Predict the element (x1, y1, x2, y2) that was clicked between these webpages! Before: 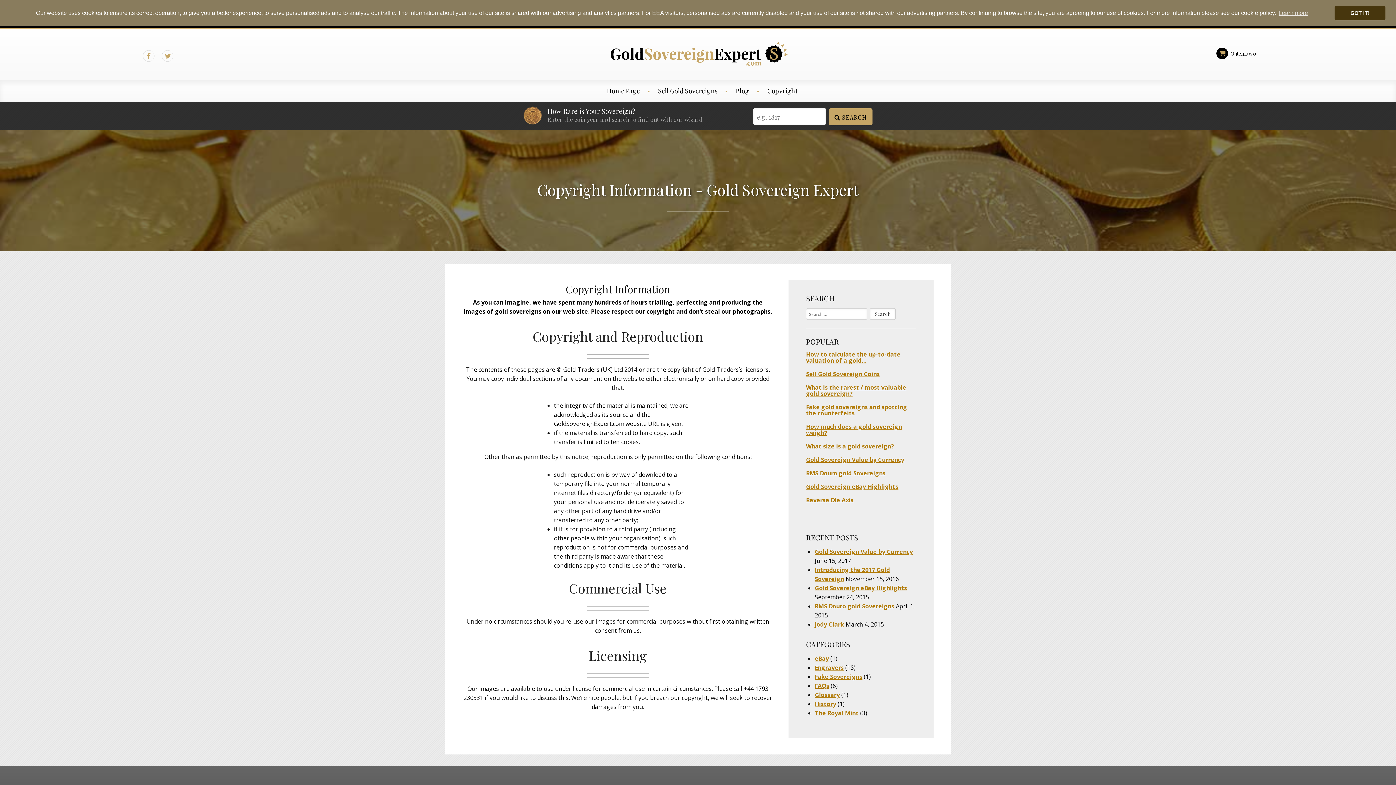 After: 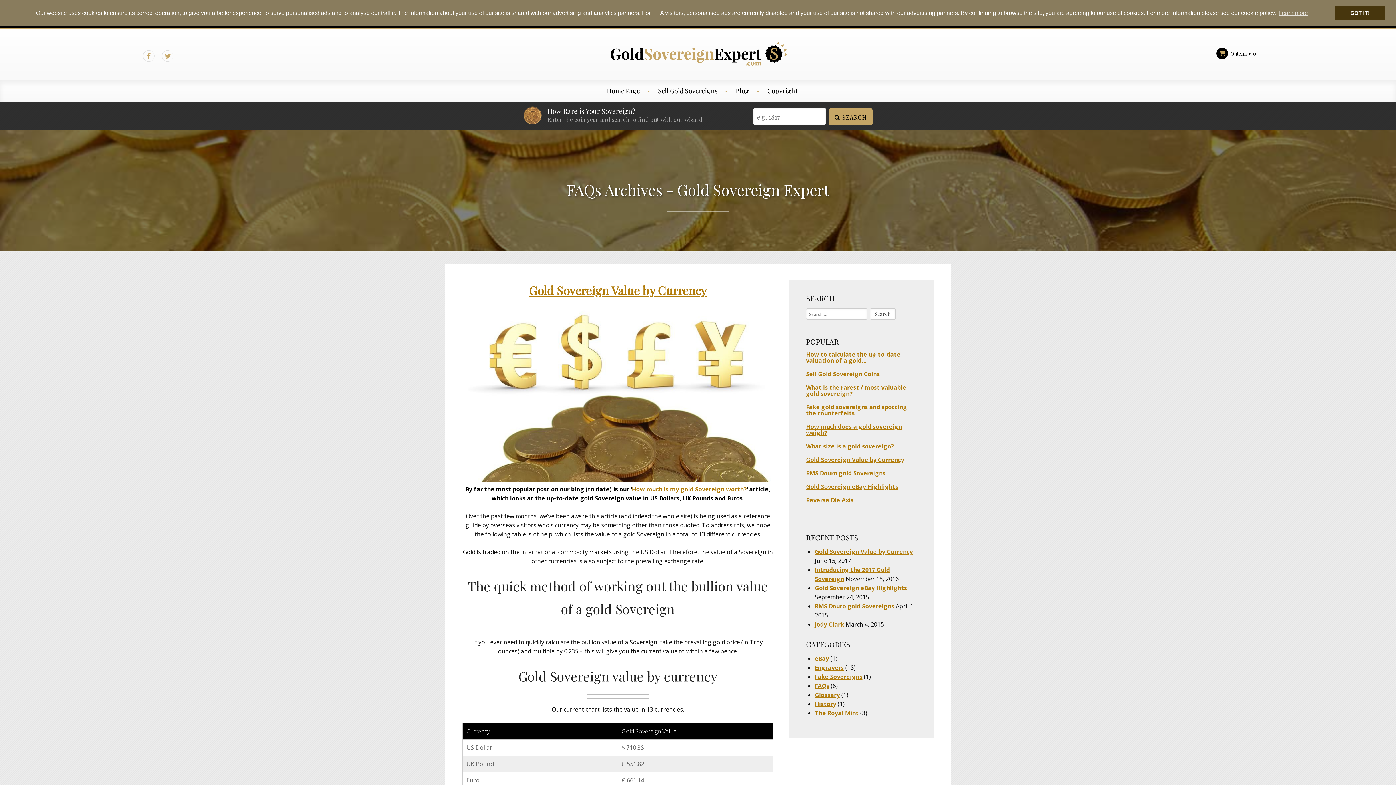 Action: label: FAQs bbox: (815, 682, 829, 690)